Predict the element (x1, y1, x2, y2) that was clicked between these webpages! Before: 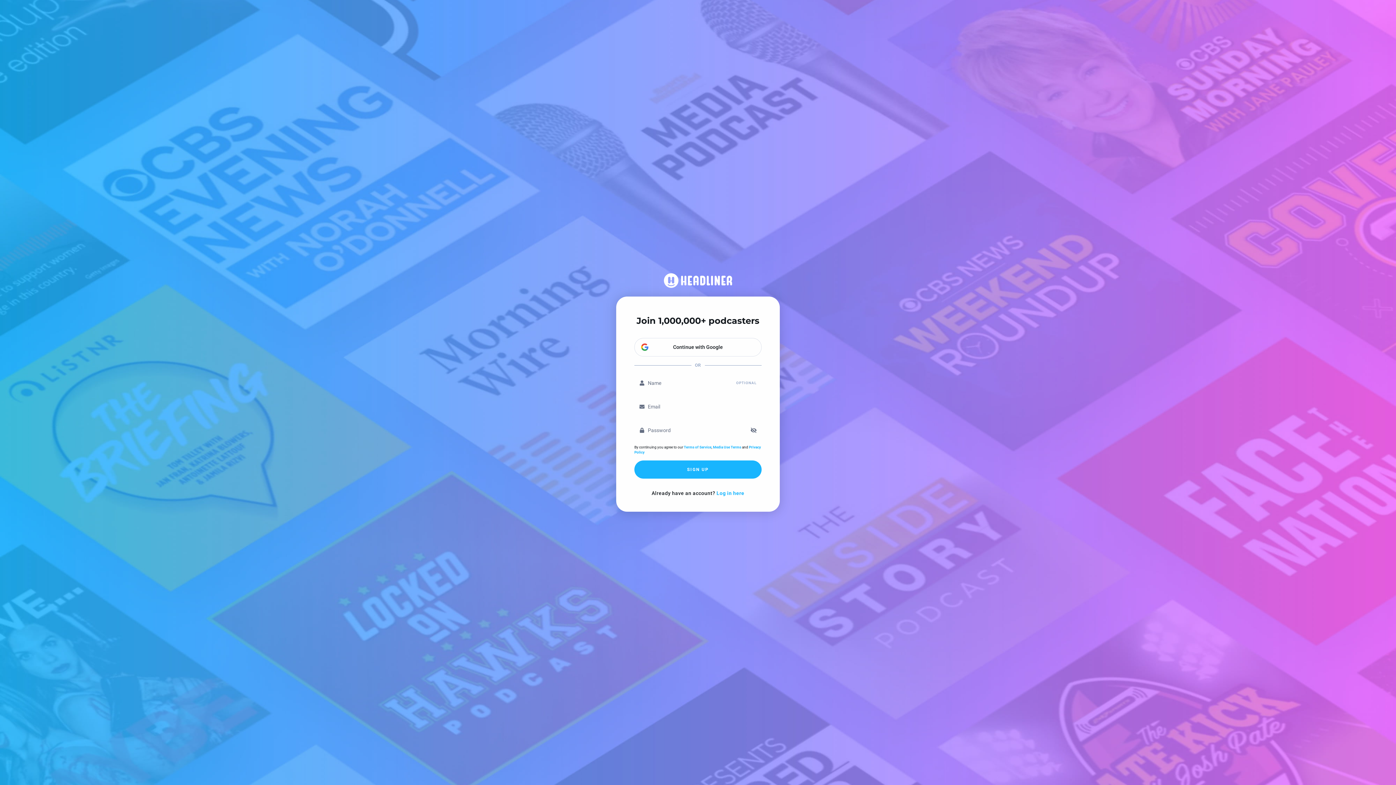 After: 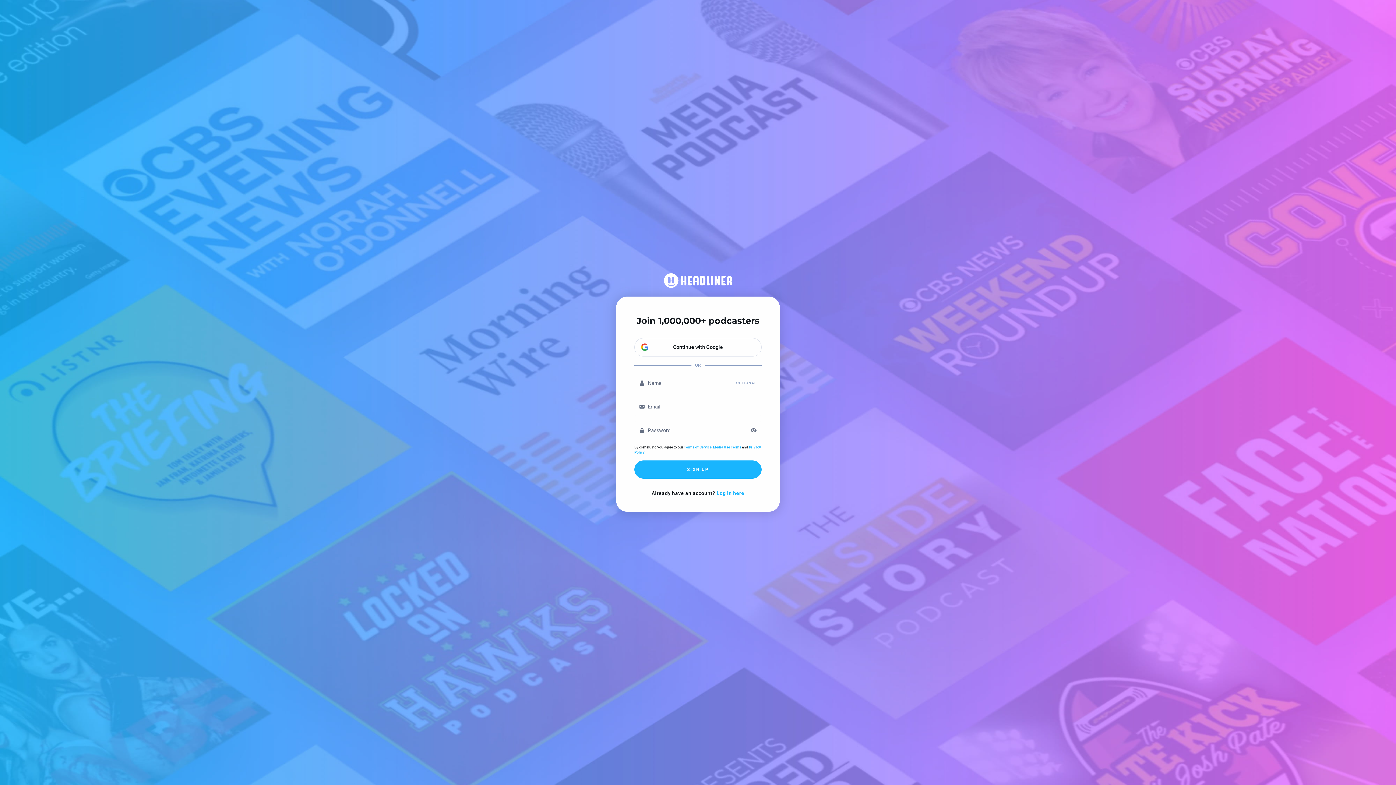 Action: bbox: (750, 427, 756, 433) label: toggle password visibility